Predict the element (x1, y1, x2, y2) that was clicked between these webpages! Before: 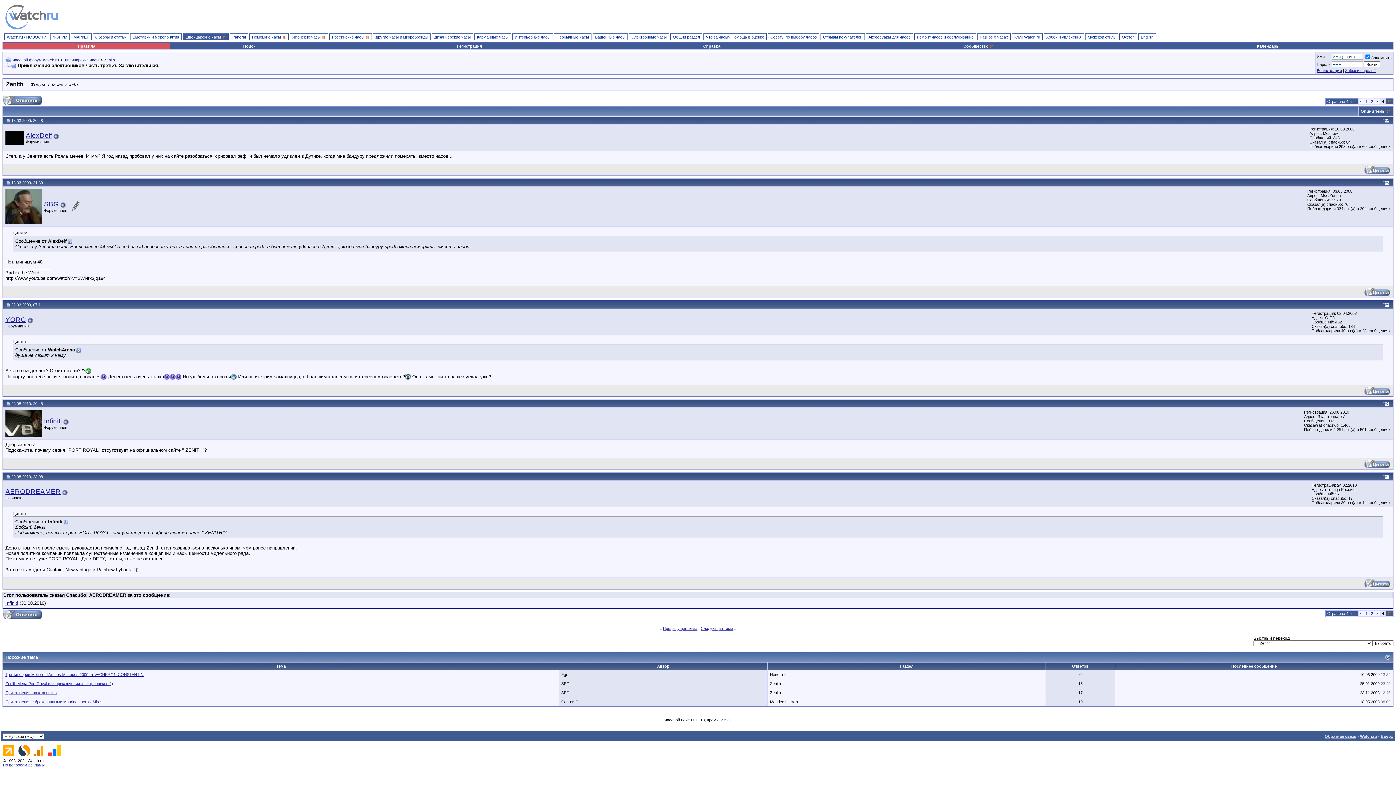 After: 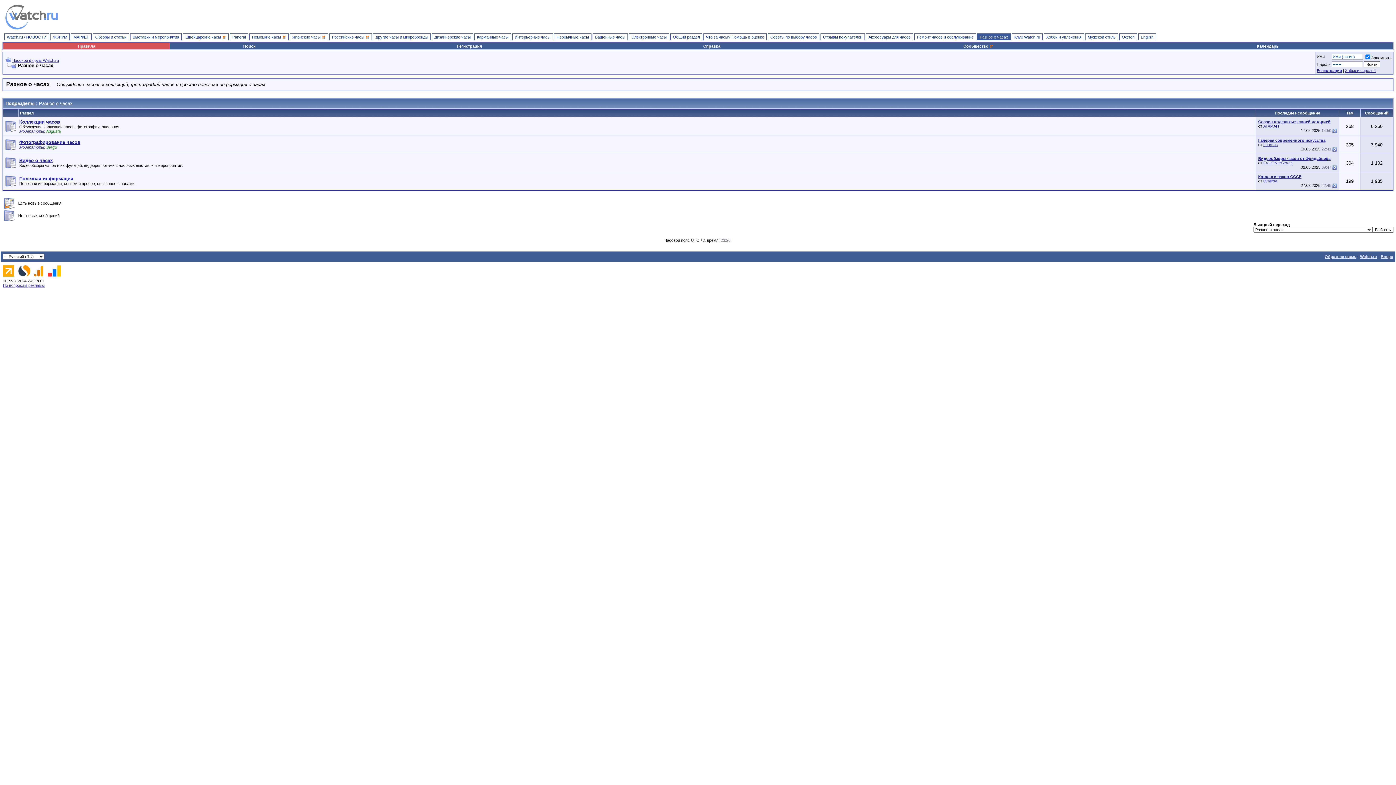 Action: bbox: (977, 33, 1010, 40) label: Разное о часах